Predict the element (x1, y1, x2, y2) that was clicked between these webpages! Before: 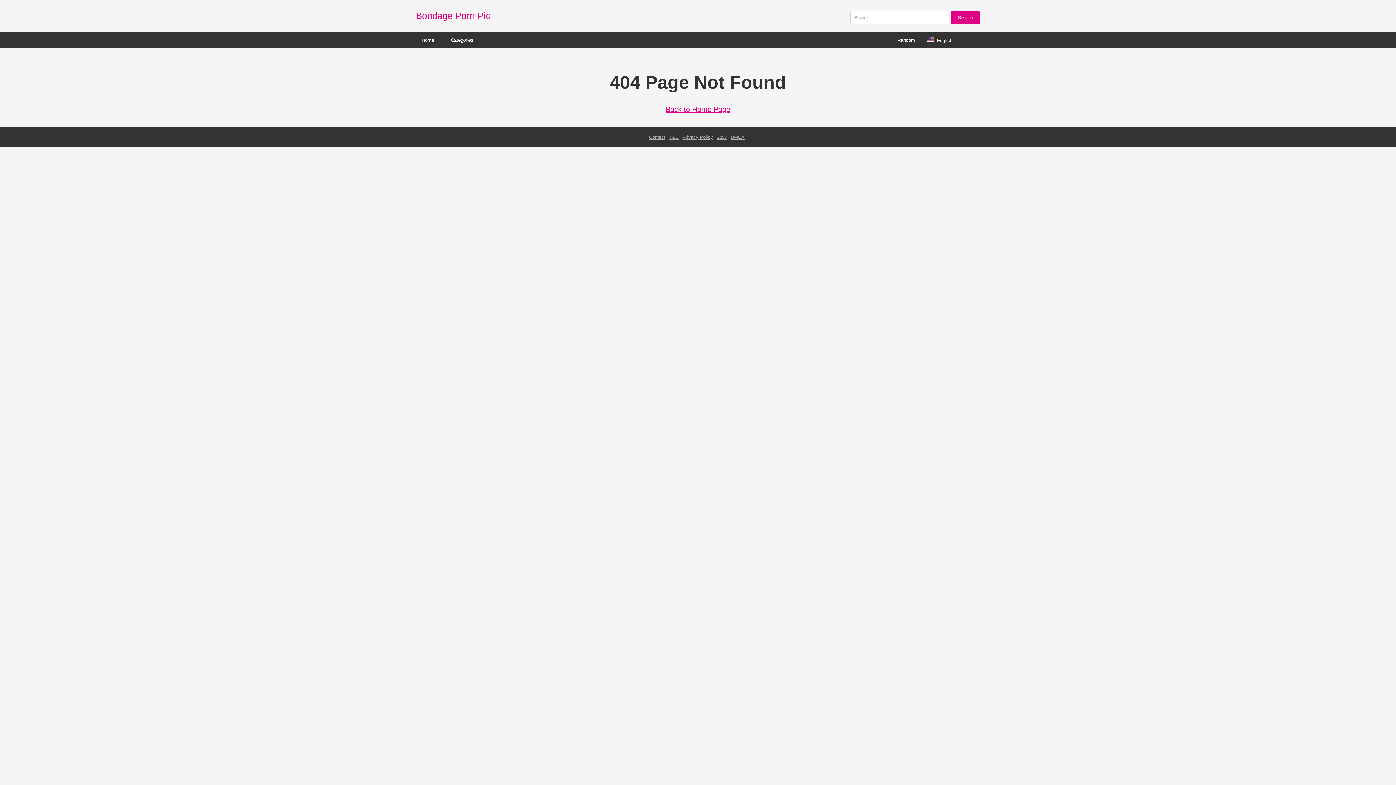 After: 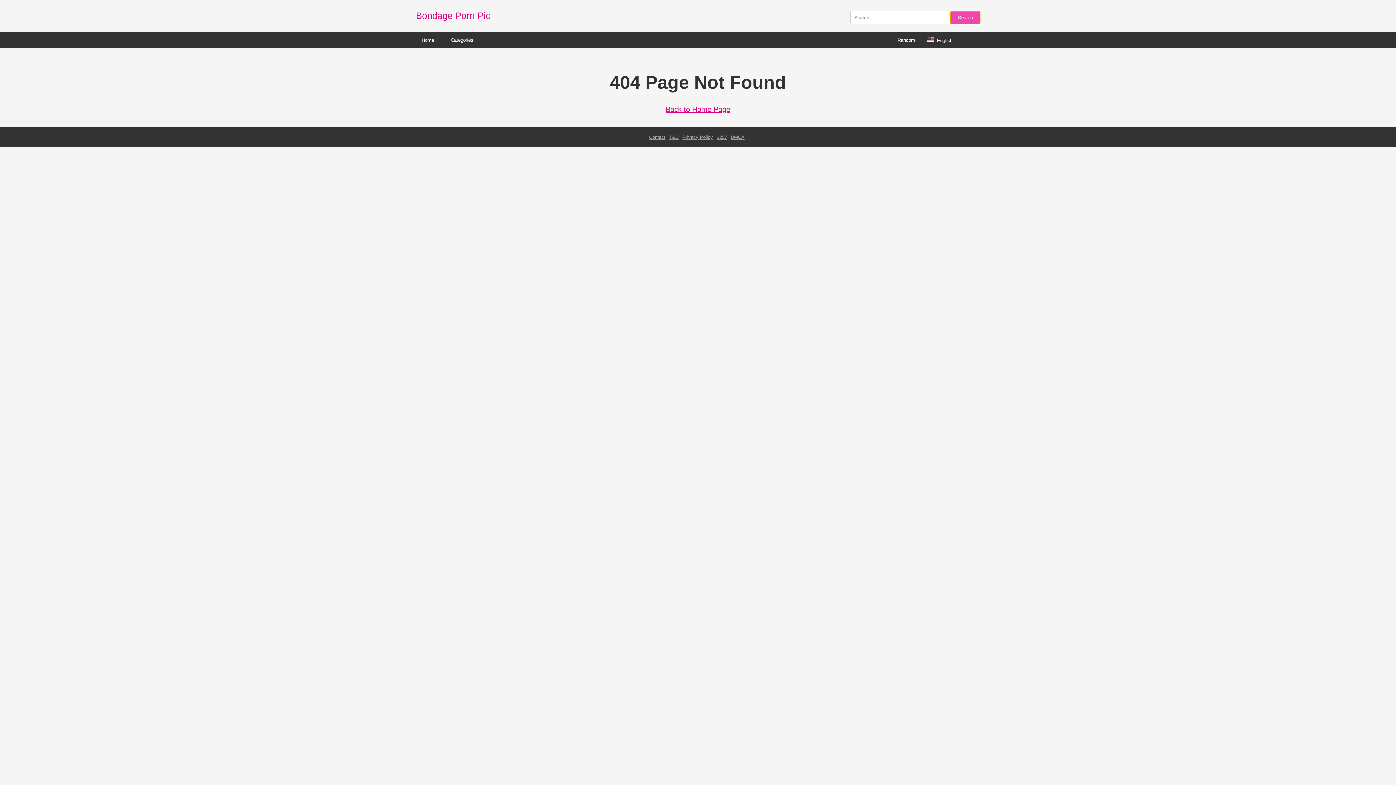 Action: bbox: (950, 11, 980, 24) label: Search